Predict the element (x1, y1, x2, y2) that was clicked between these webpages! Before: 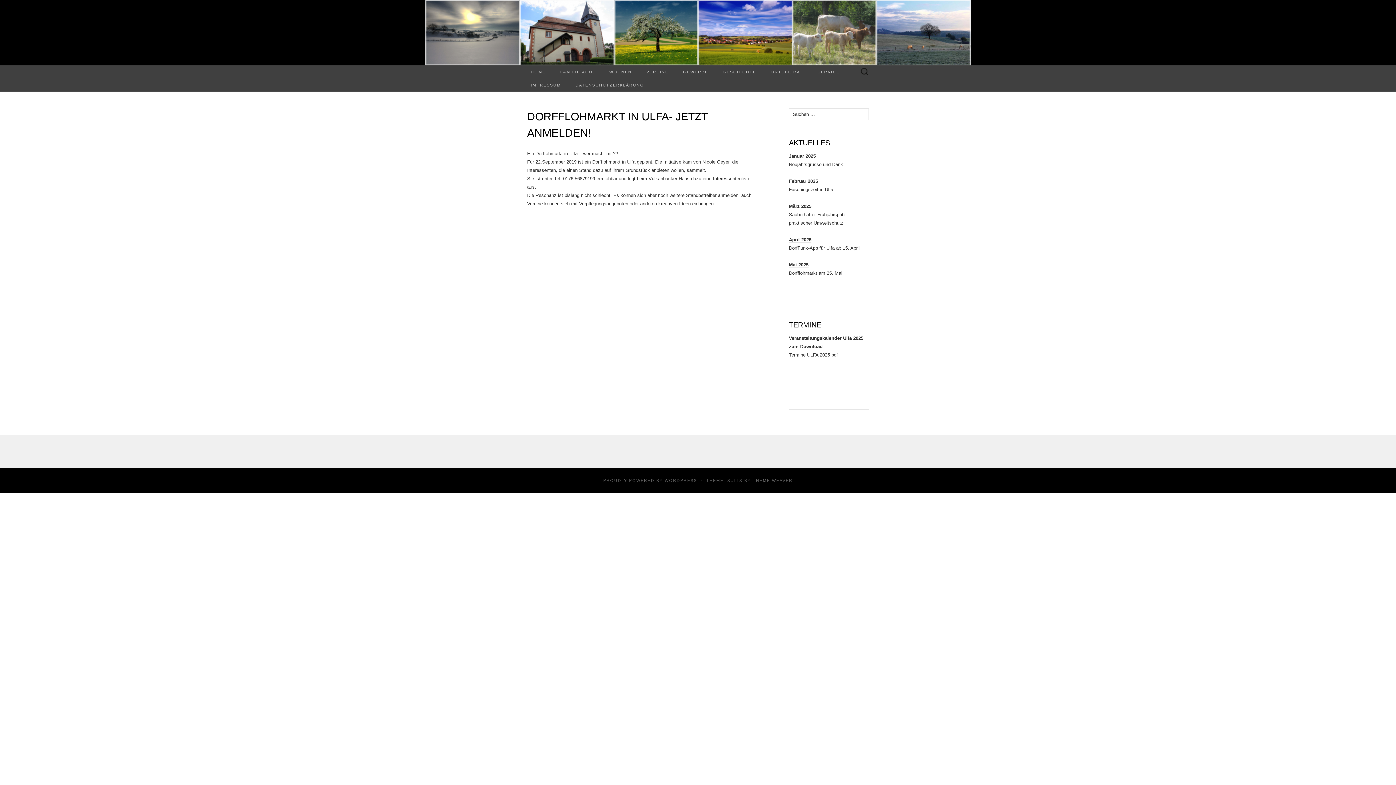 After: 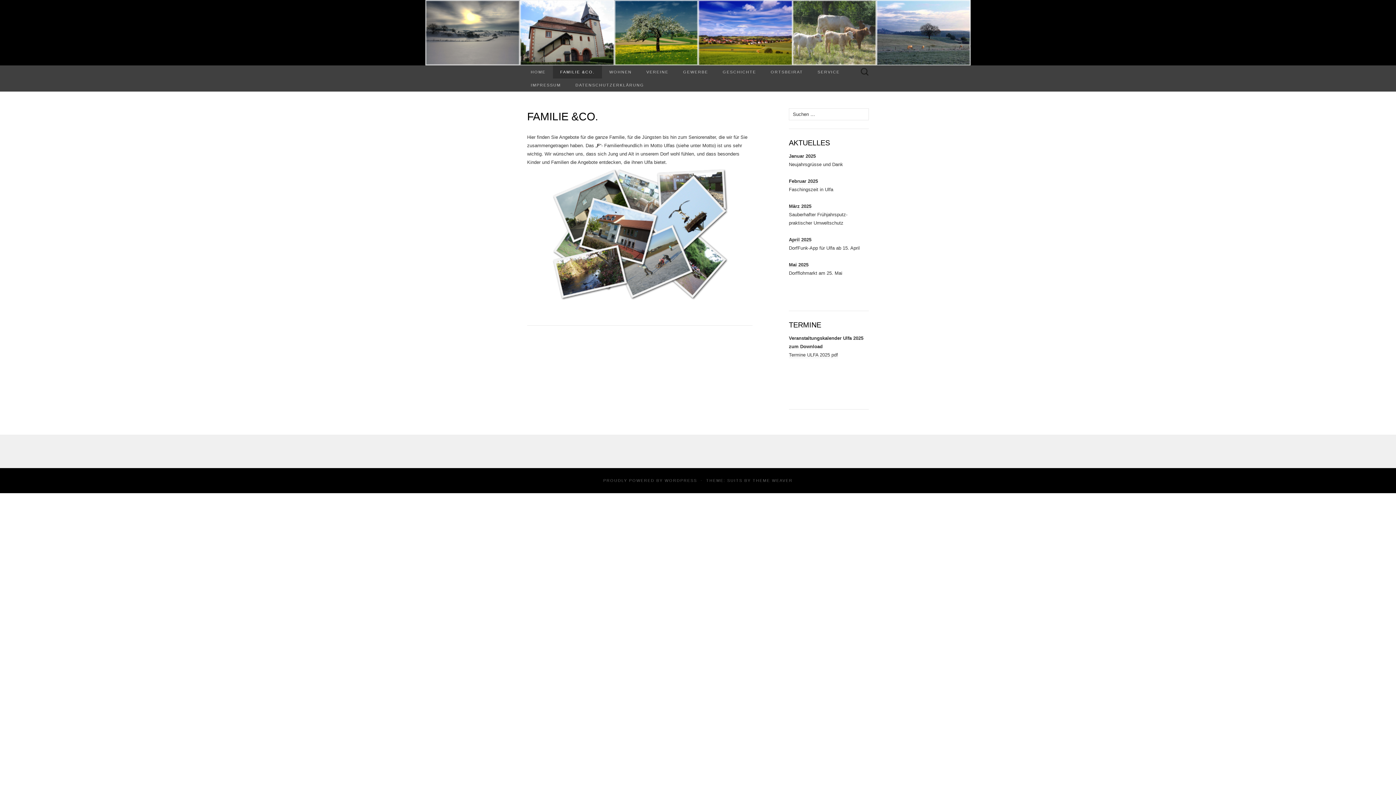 Action: bbox: (553, 65, 602, 78) label: FAMILIE &CO.